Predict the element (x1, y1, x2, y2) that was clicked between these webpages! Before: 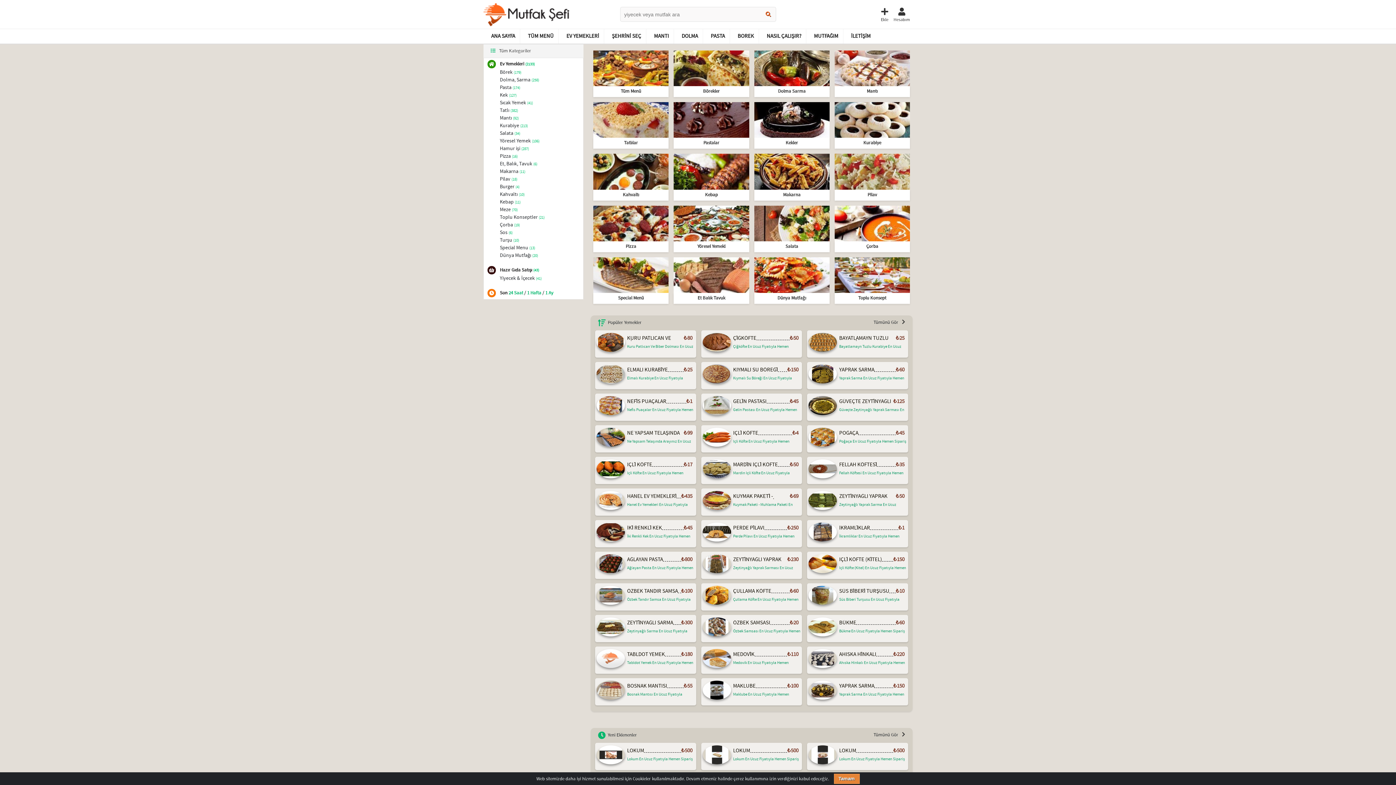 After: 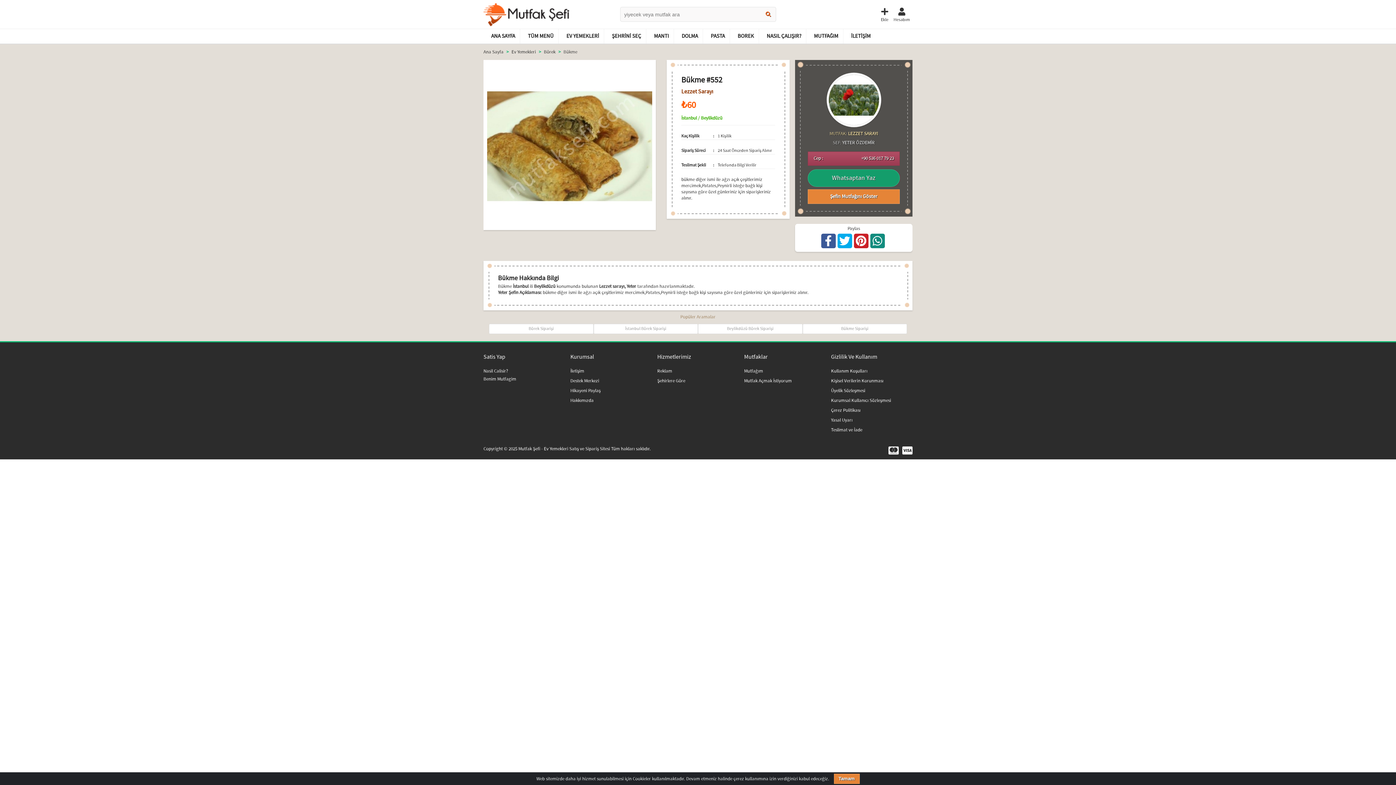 Action: bbox: (807, 615, 908, 642) label: BÜKME
₺60
Bükme En Ucuz Fiyatıyla Hemen Sipariş Ver.